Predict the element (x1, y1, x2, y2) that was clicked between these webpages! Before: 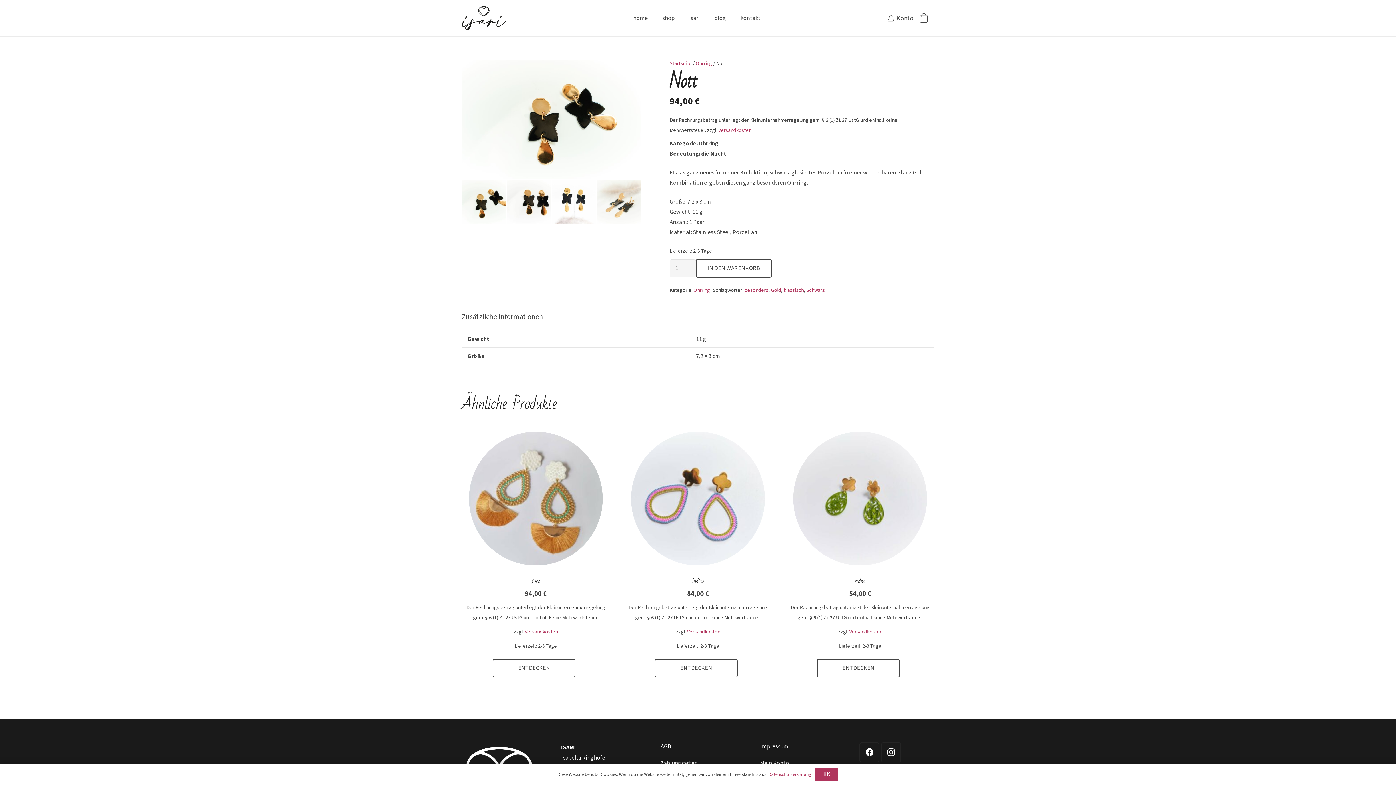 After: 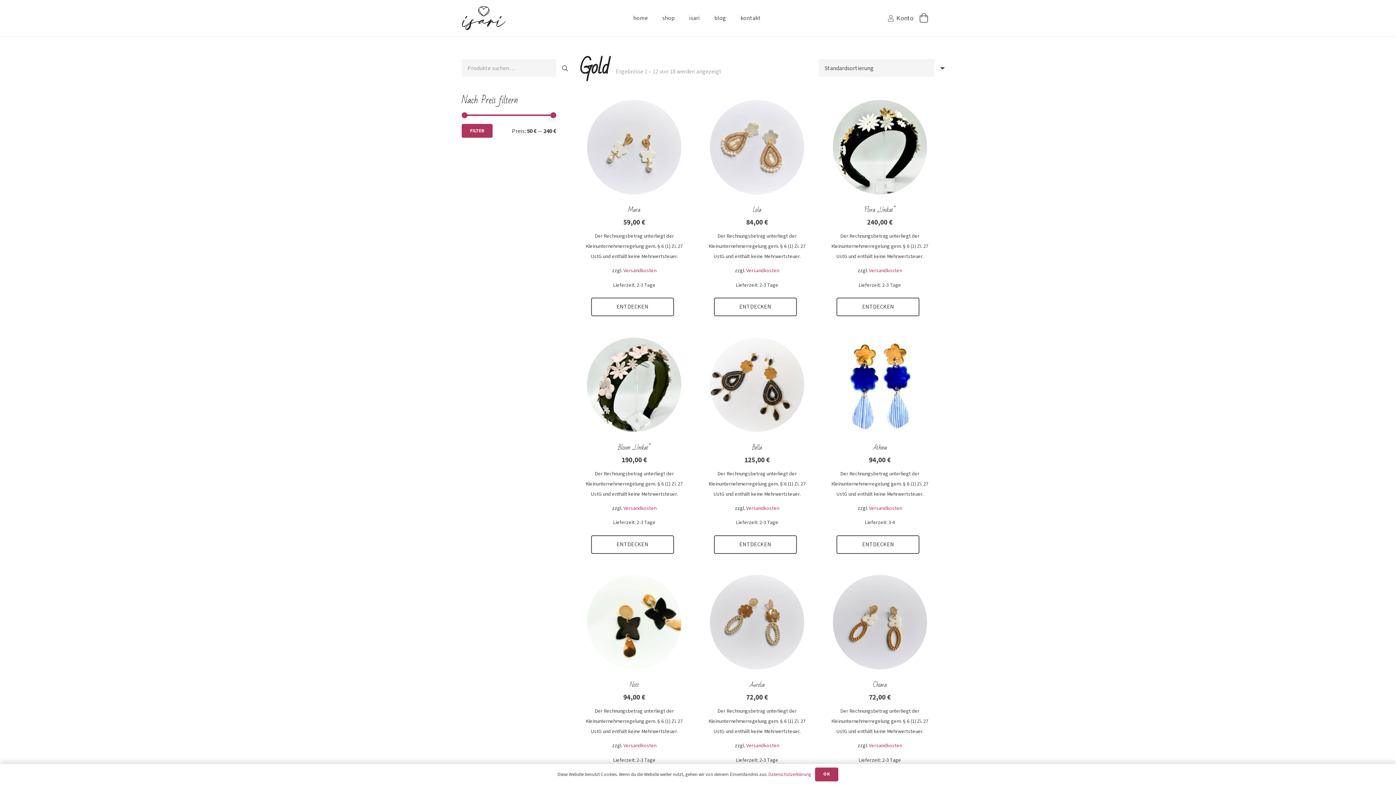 Action: label: Gold bbox: (771, 286, 781, 294)